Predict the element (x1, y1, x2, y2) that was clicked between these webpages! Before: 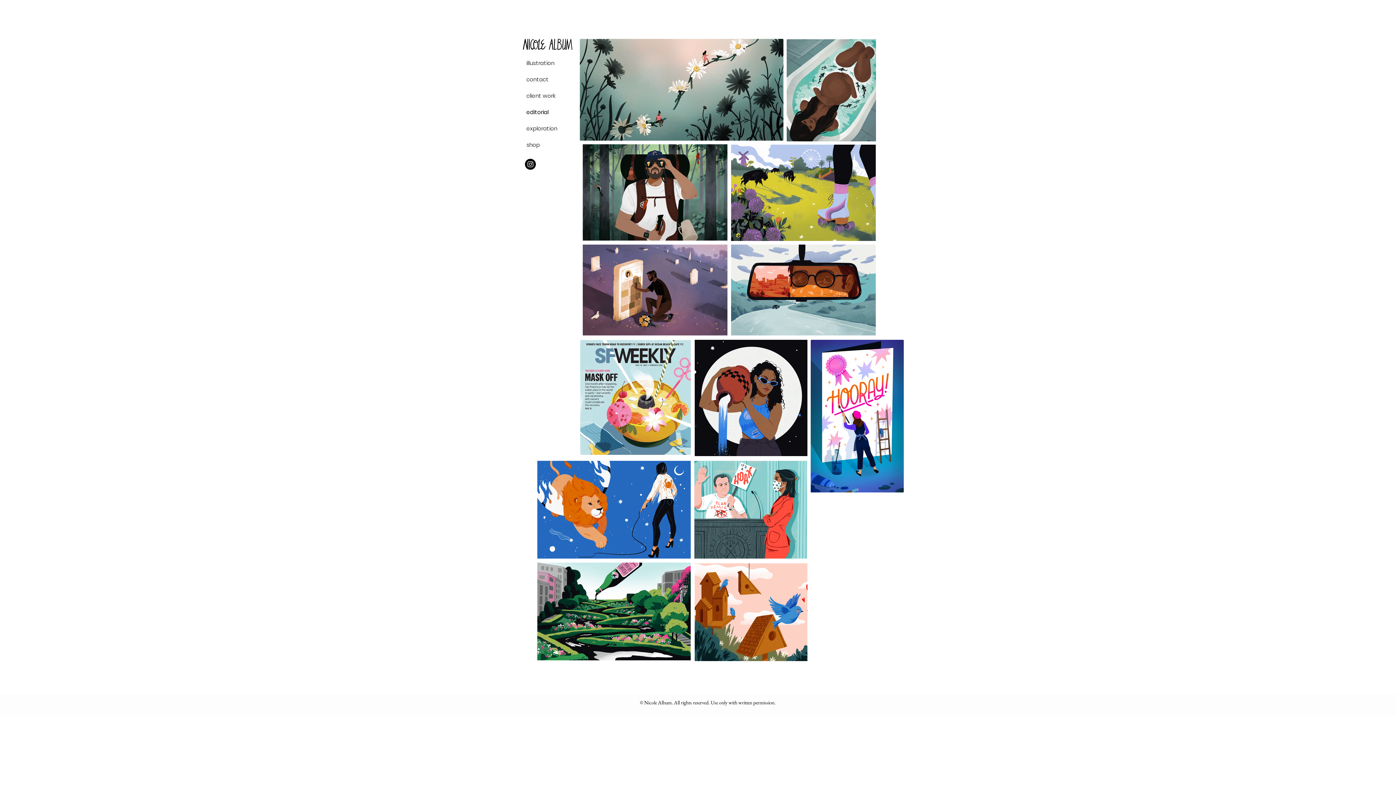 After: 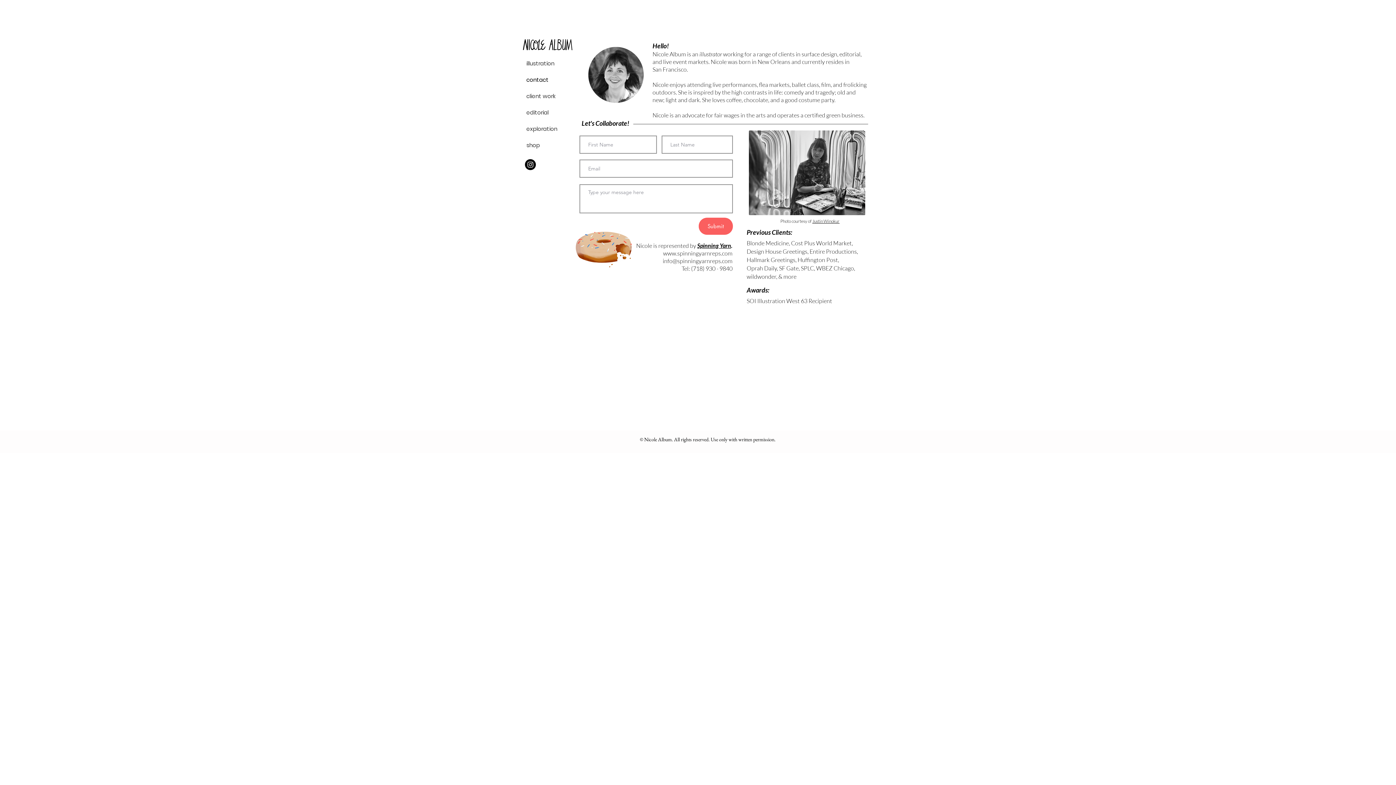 Action: bbox: (522, 71, 572, 87) label: contact